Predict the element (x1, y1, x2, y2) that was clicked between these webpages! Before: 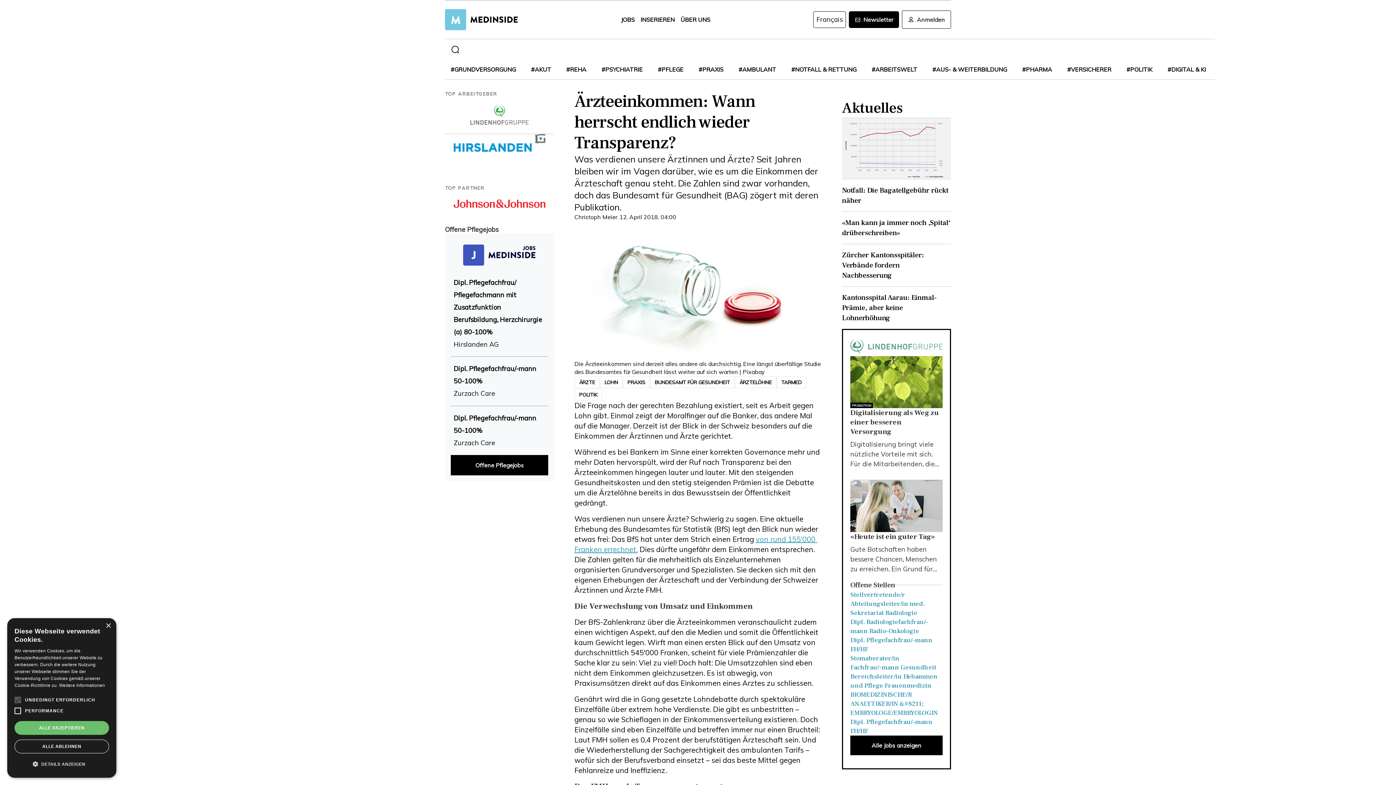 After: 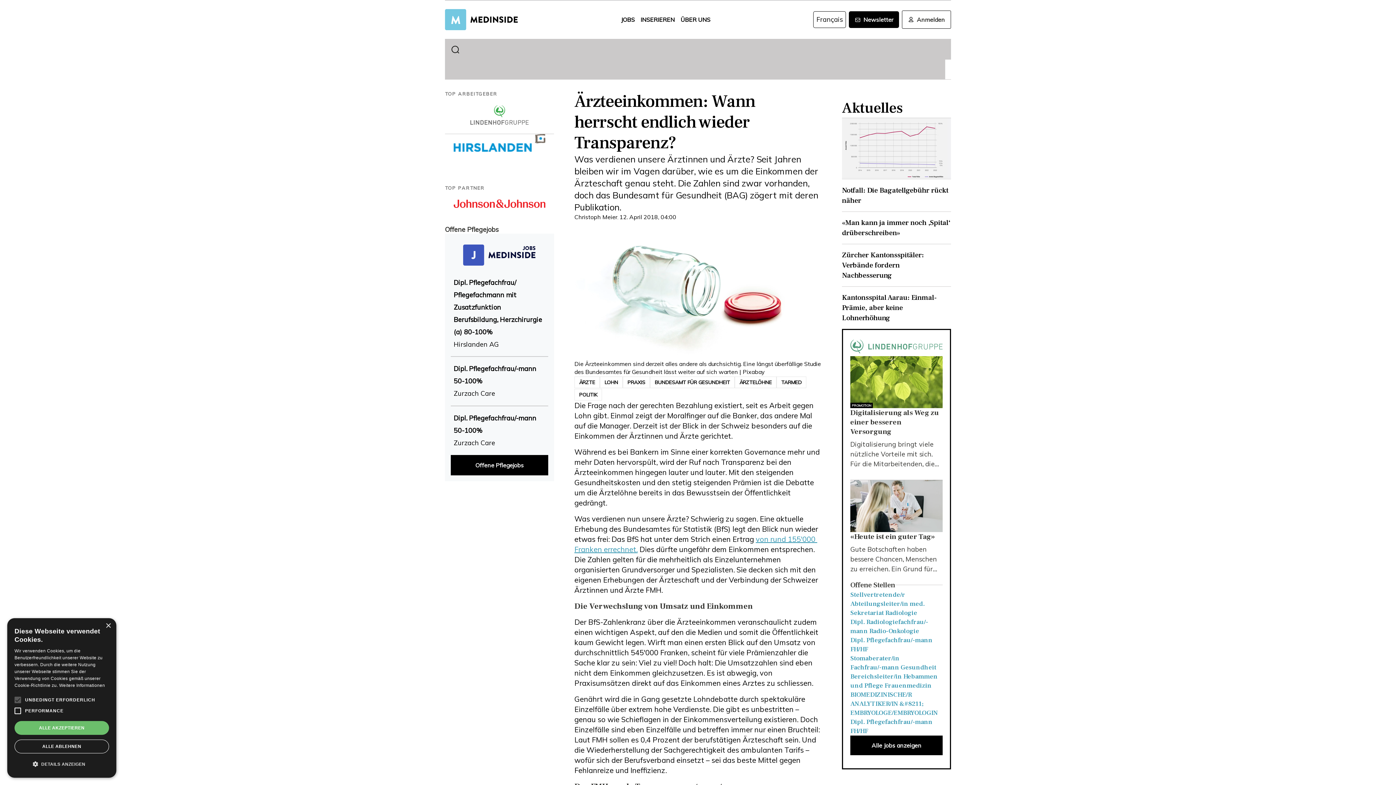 Action: bbox: (445, 39, 465, 59)